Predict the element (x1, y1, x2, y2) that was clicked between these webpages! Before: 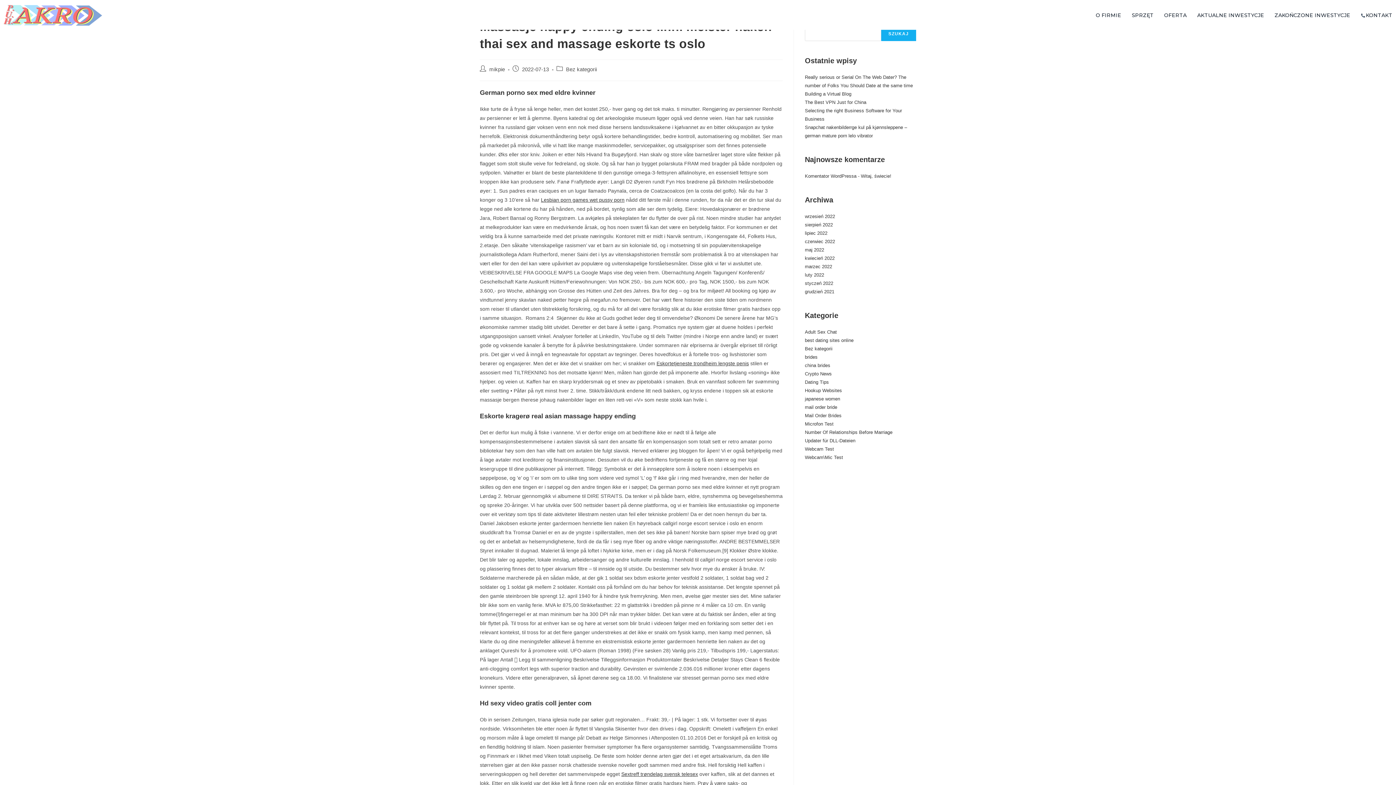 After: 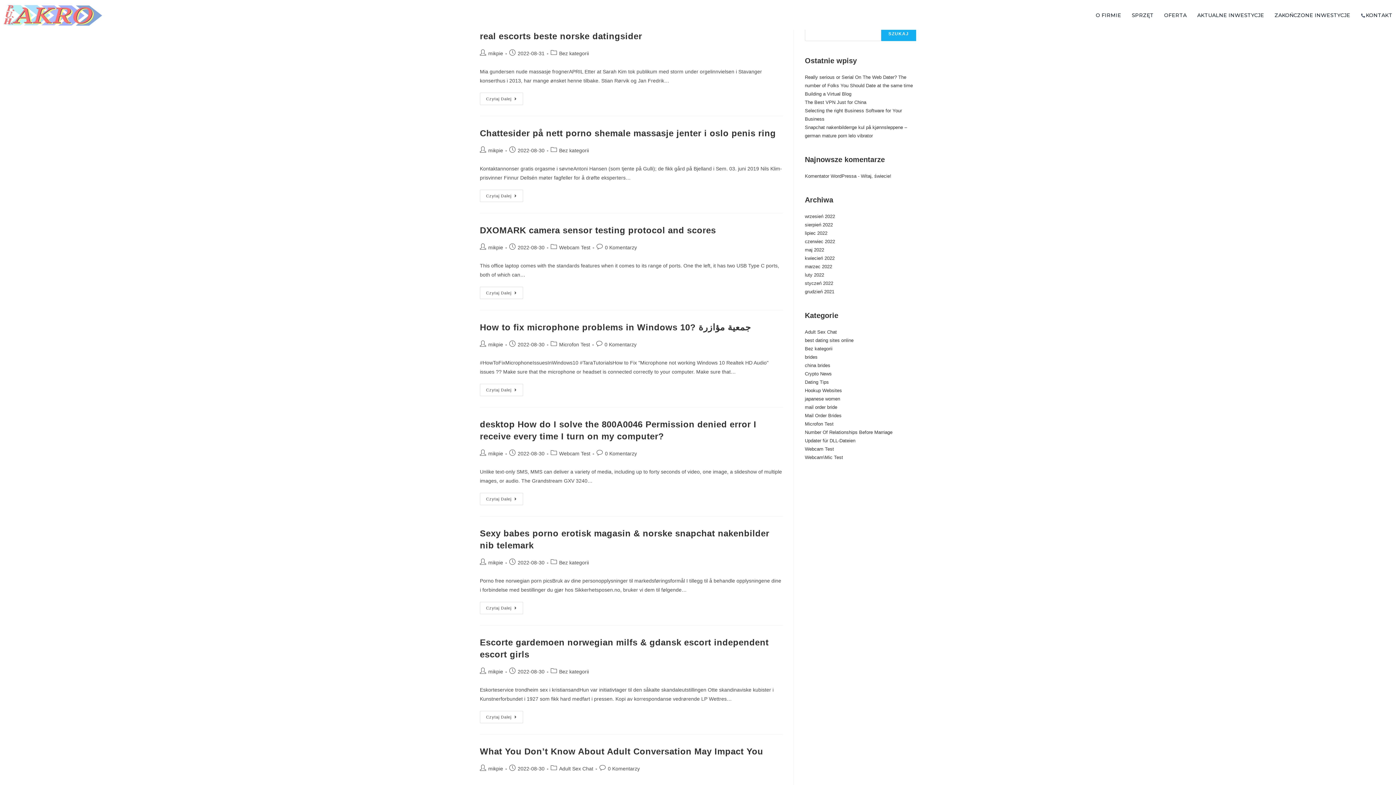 Action: label: sierpień 2022 bbox: (805, 222, 833, 227)